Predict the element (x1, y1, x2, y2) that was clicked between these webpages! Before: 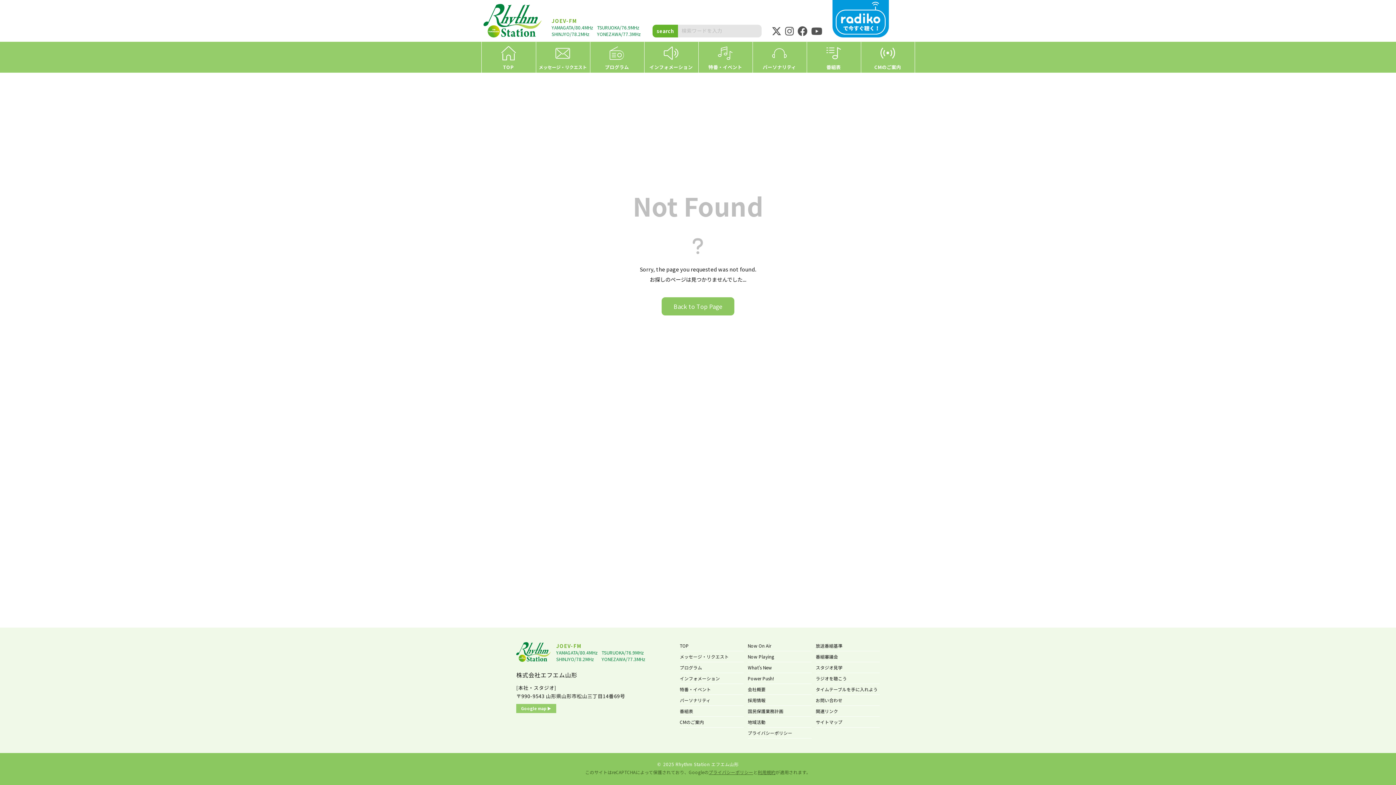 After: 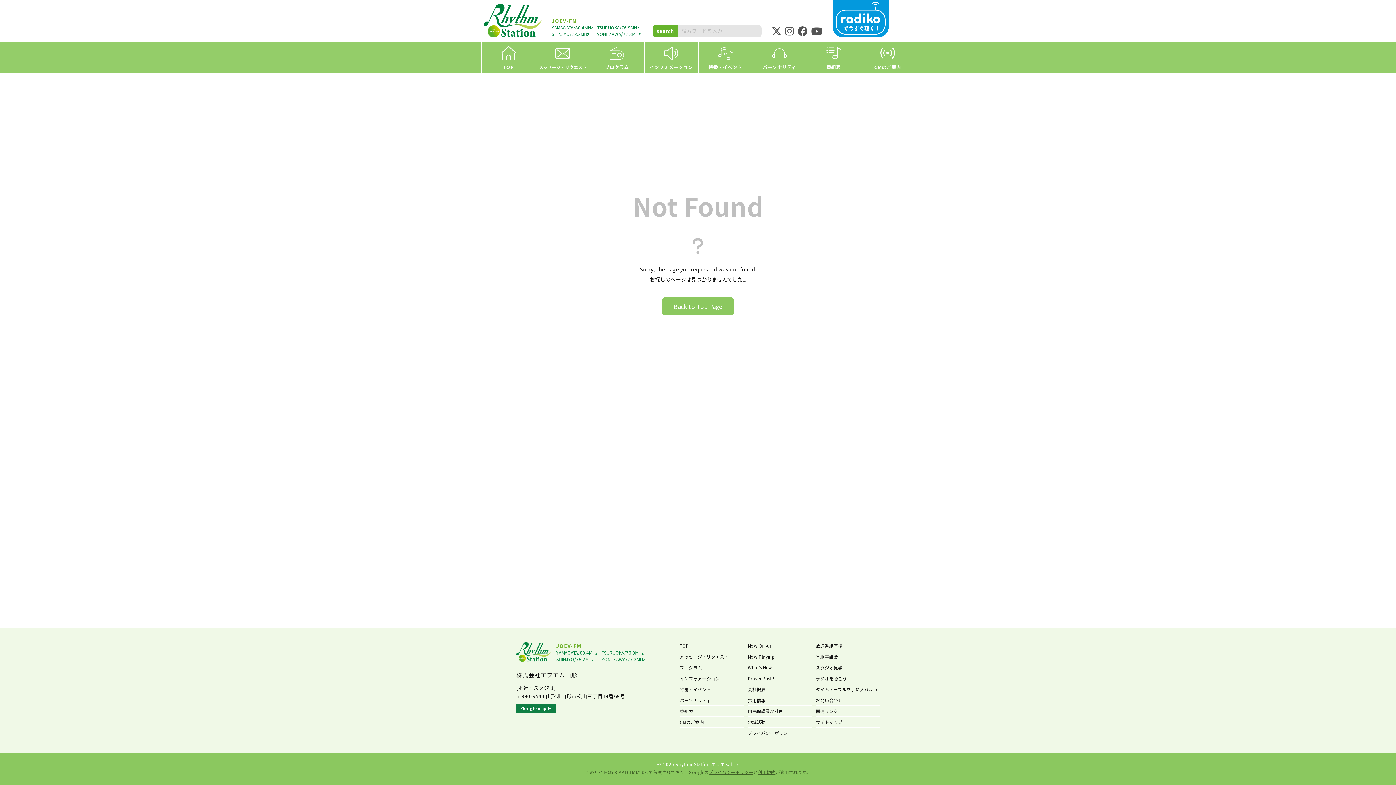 Action: label: Google map ▶︎ bbox: (516, 704, 556, 713)